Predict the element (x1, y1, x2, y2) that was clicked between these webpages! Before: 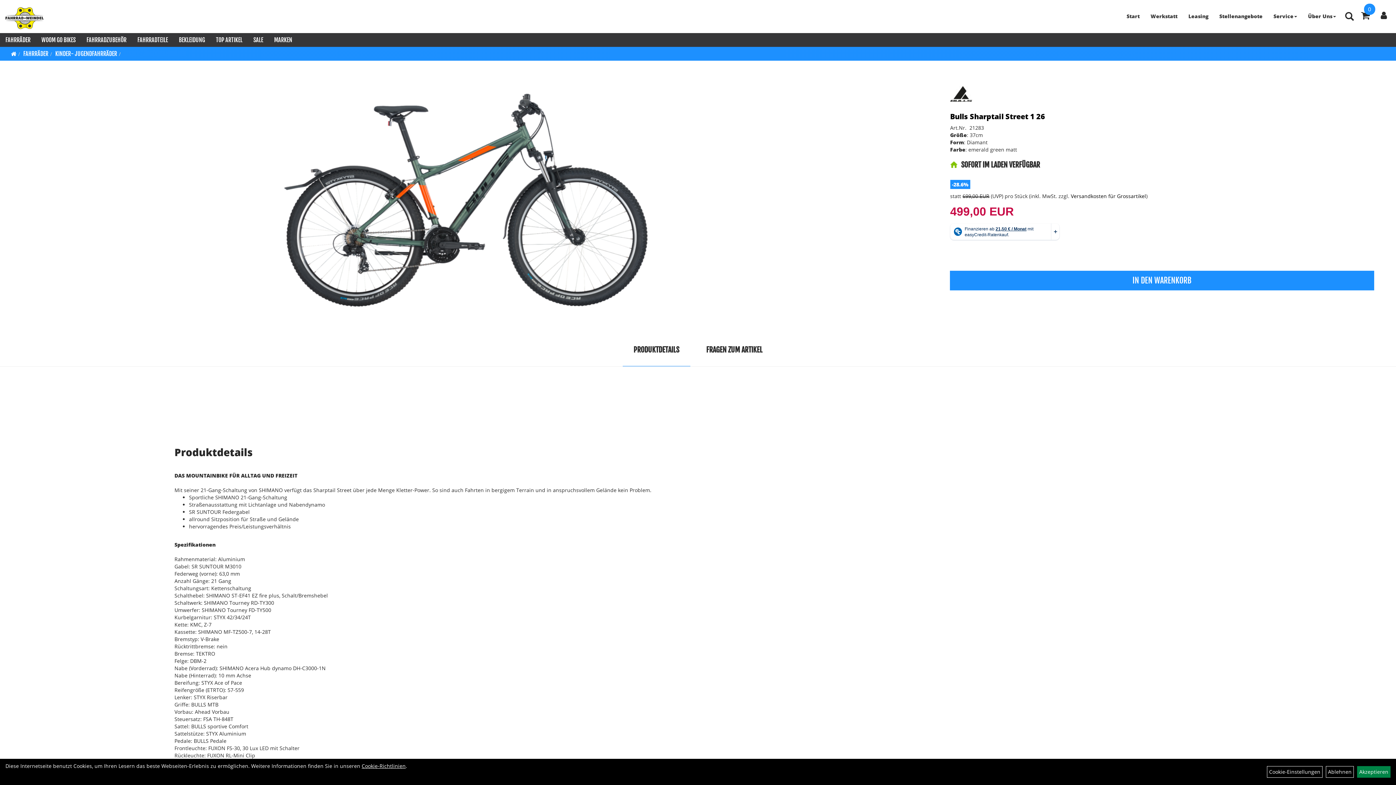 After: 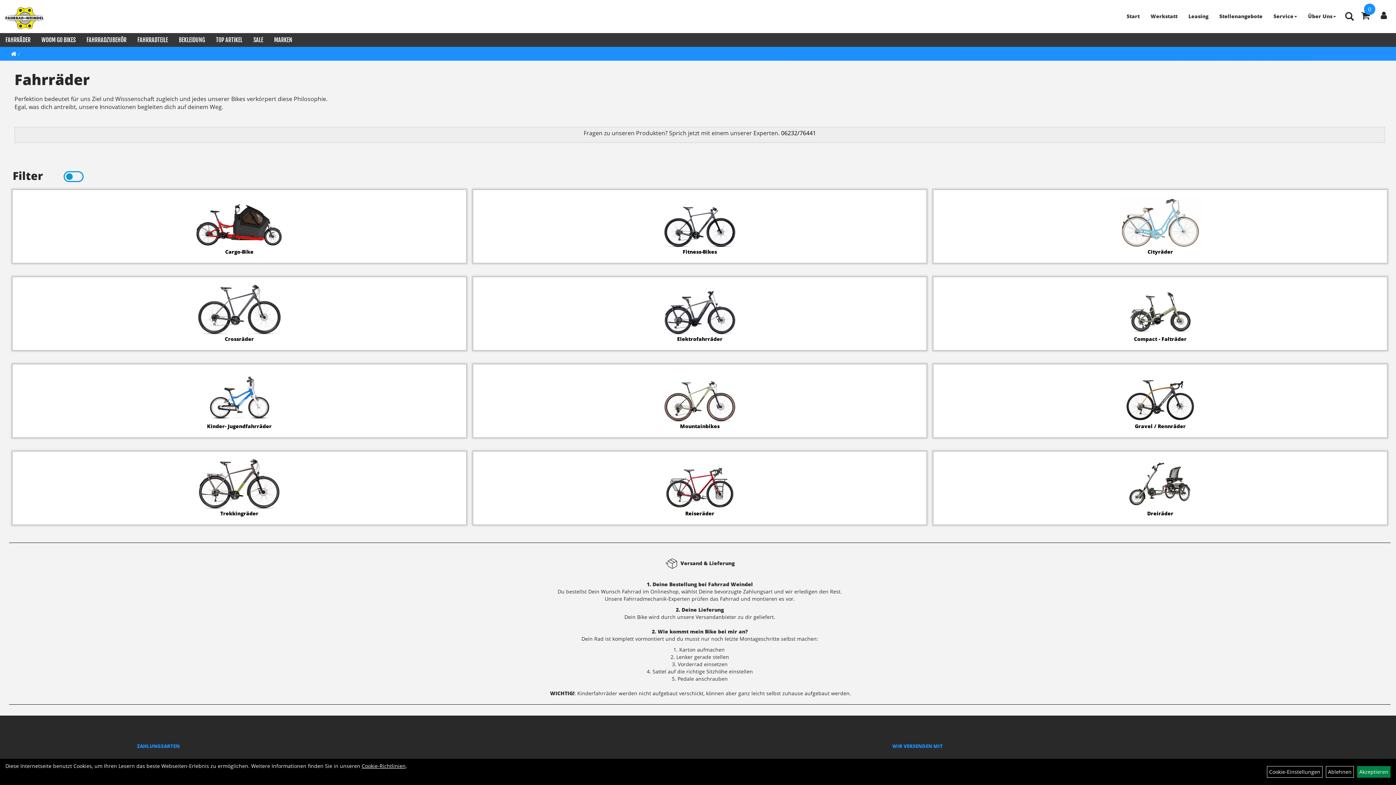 Action: label: FAHRRÄDER bbox: (23, 50, 48, 57)